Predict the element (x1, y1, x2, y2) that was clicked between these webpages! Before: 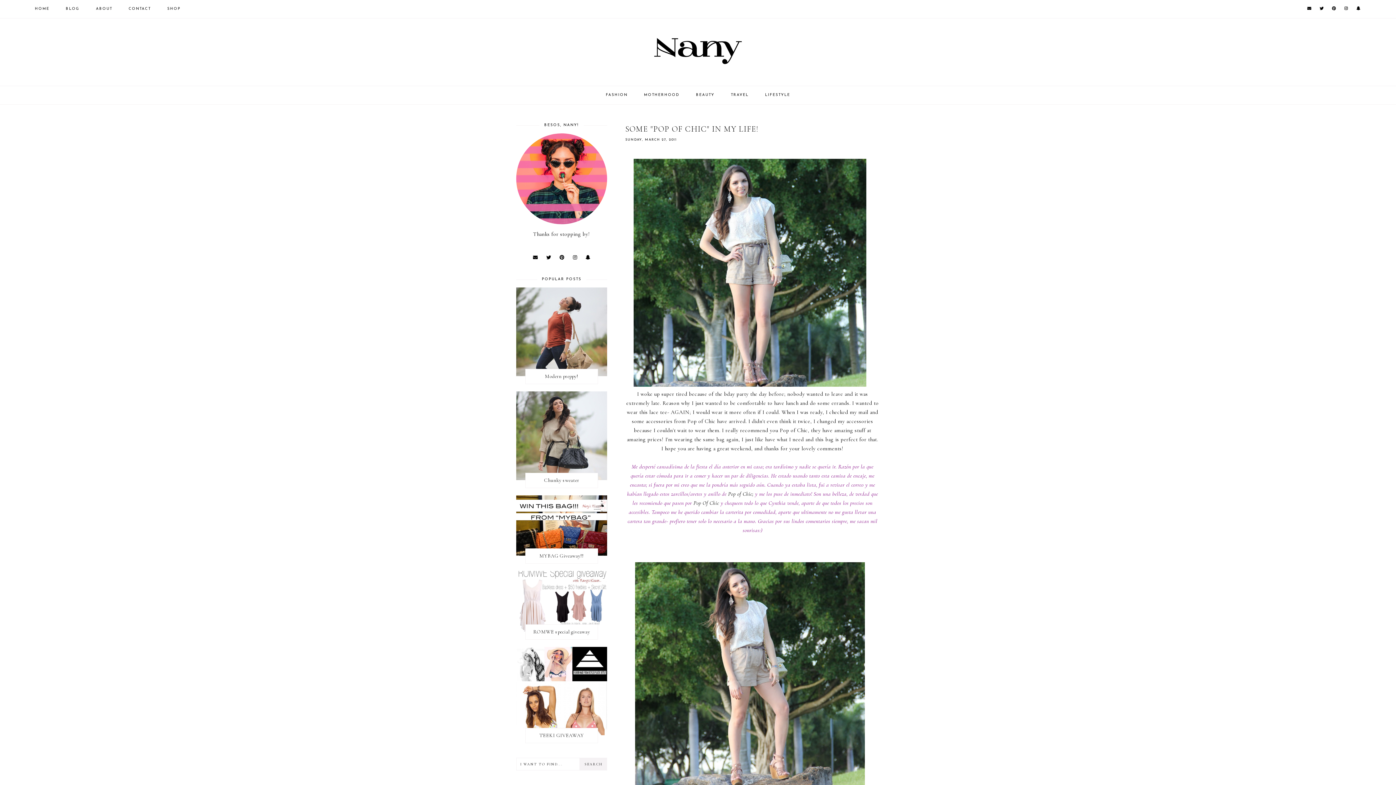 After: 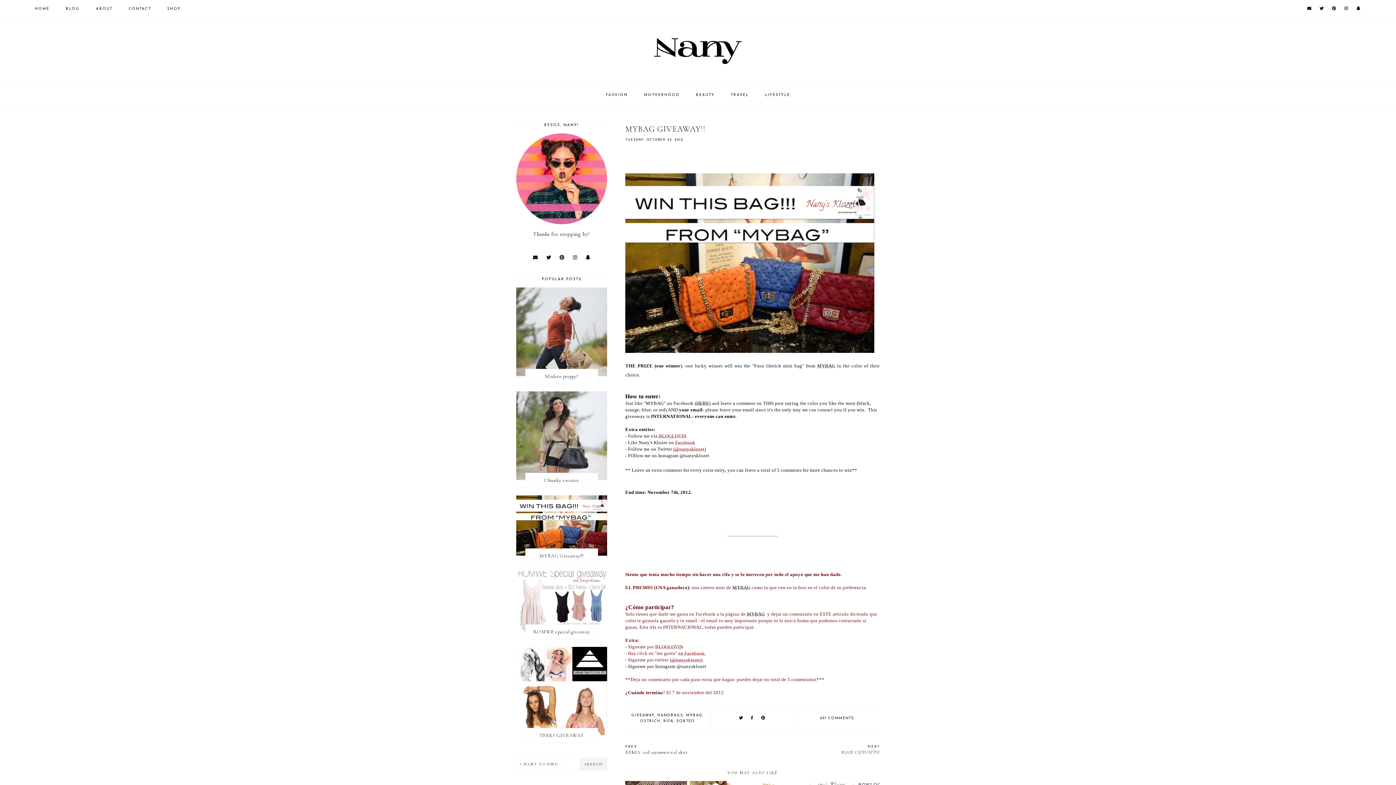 Action: label: MYBAG Giveaway!! bbox: (516, 495, 607, 564)